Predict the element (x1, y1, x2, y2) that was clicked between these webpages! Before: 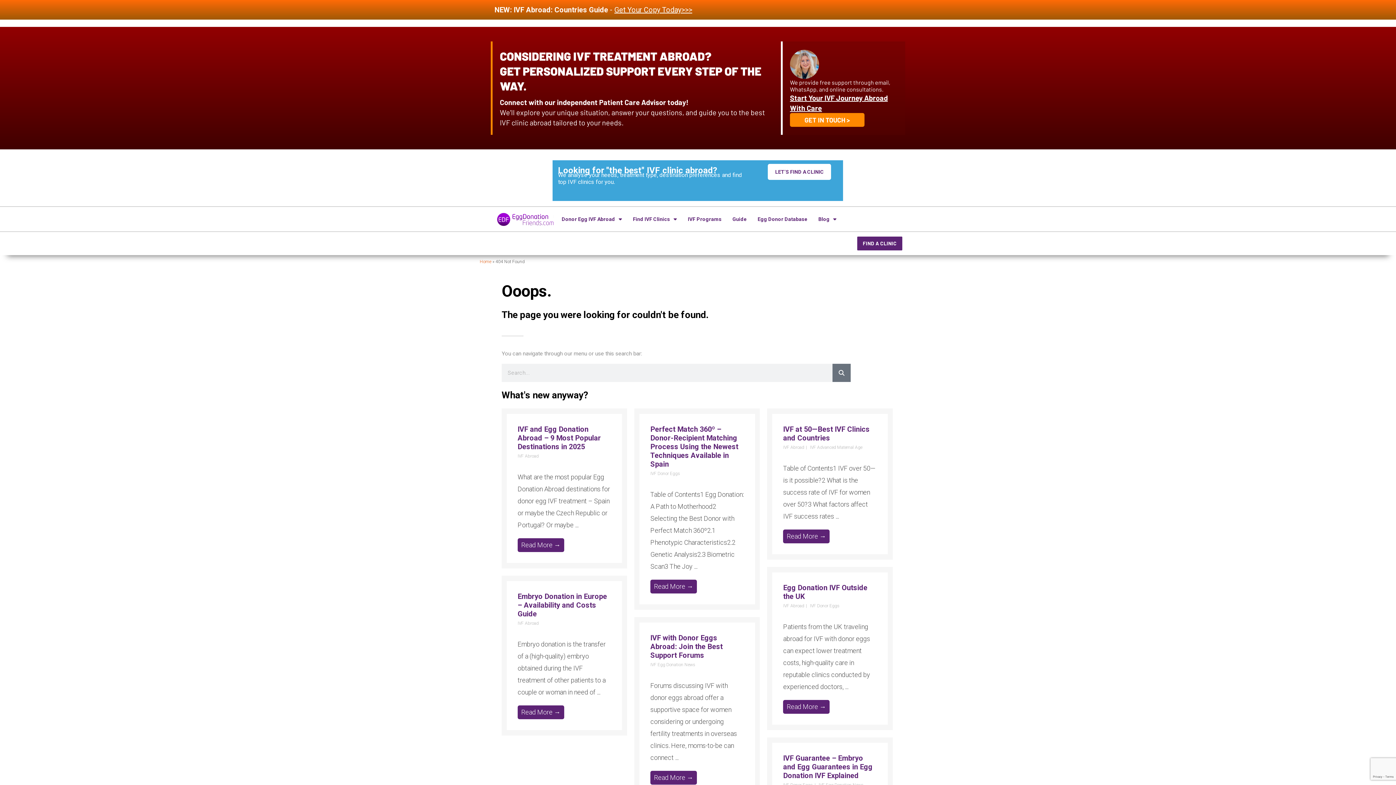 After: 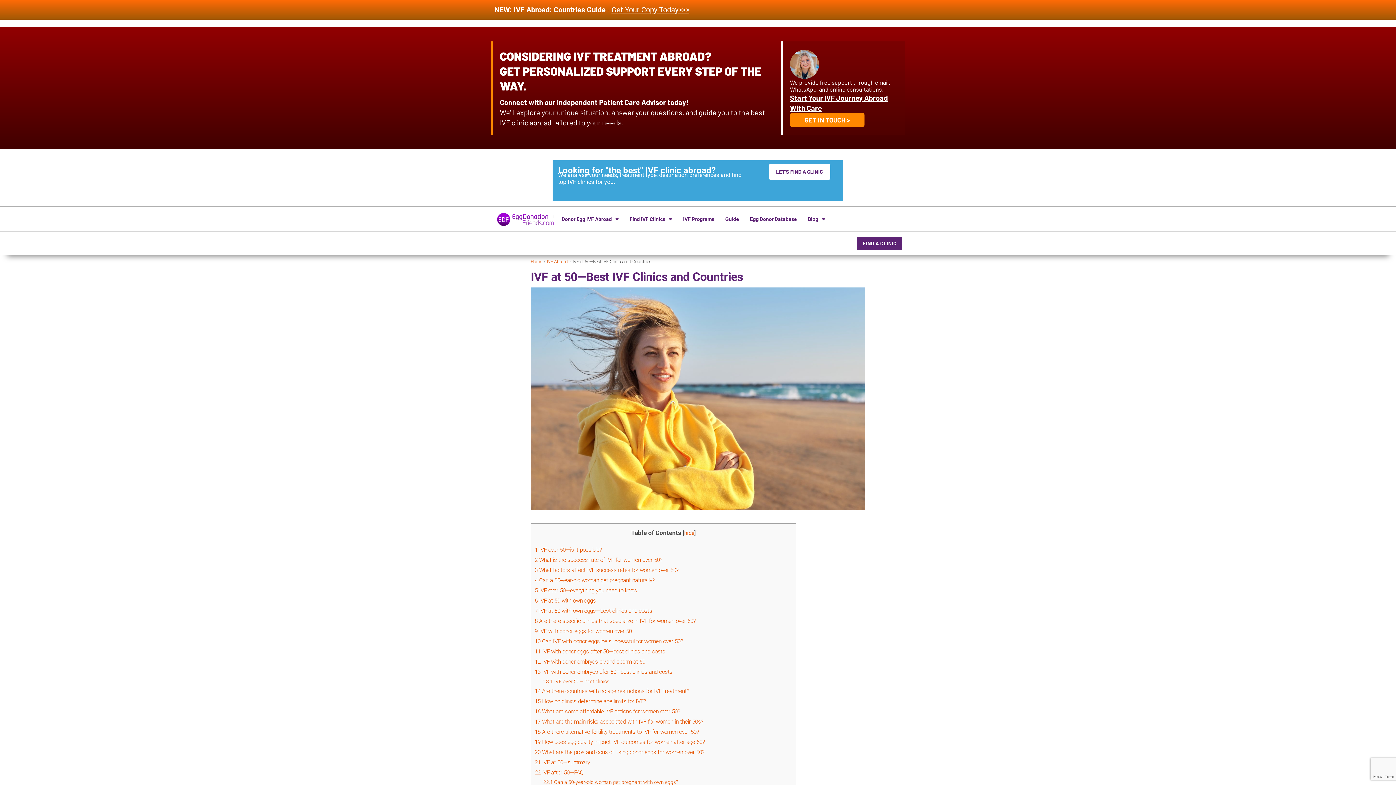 Action: bbox: (783, 529, 829, 543) label: Read More →